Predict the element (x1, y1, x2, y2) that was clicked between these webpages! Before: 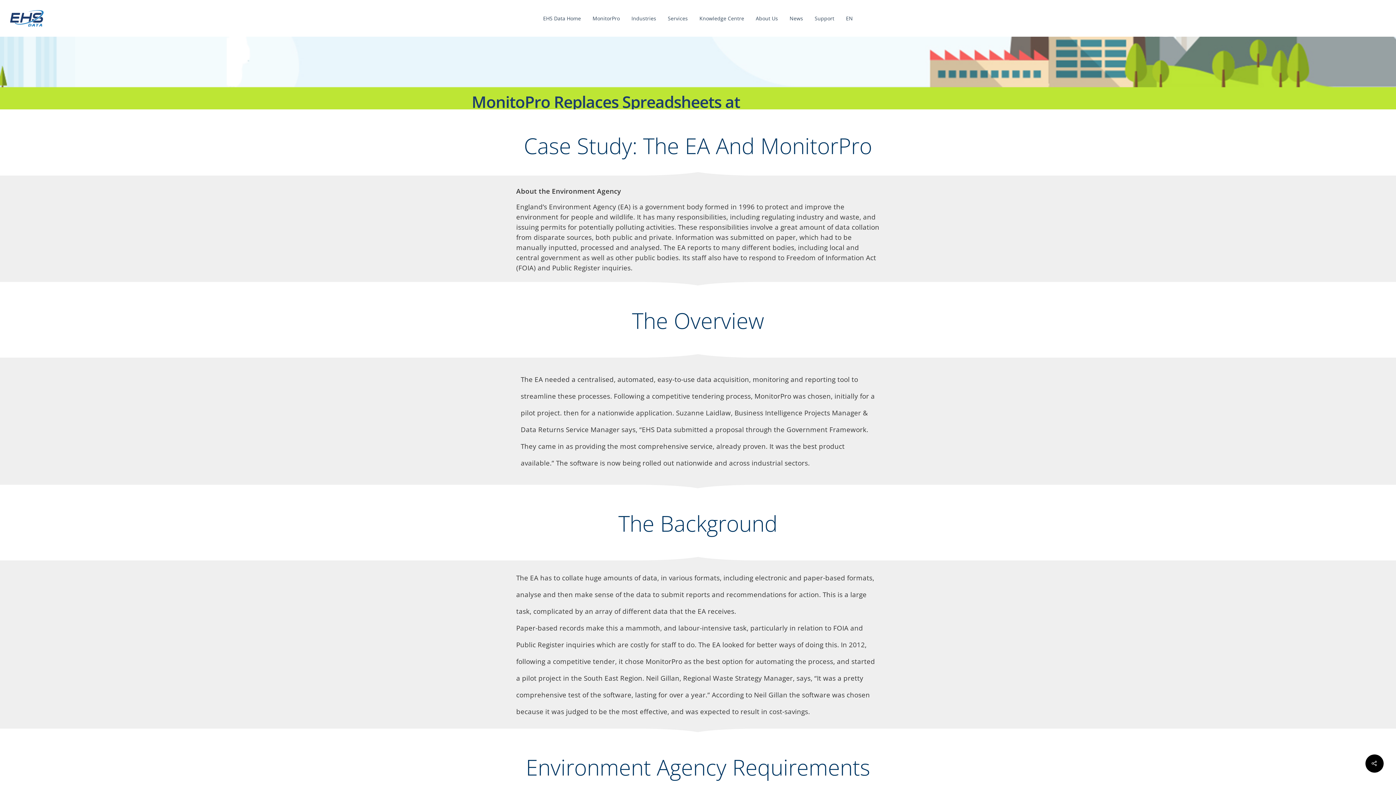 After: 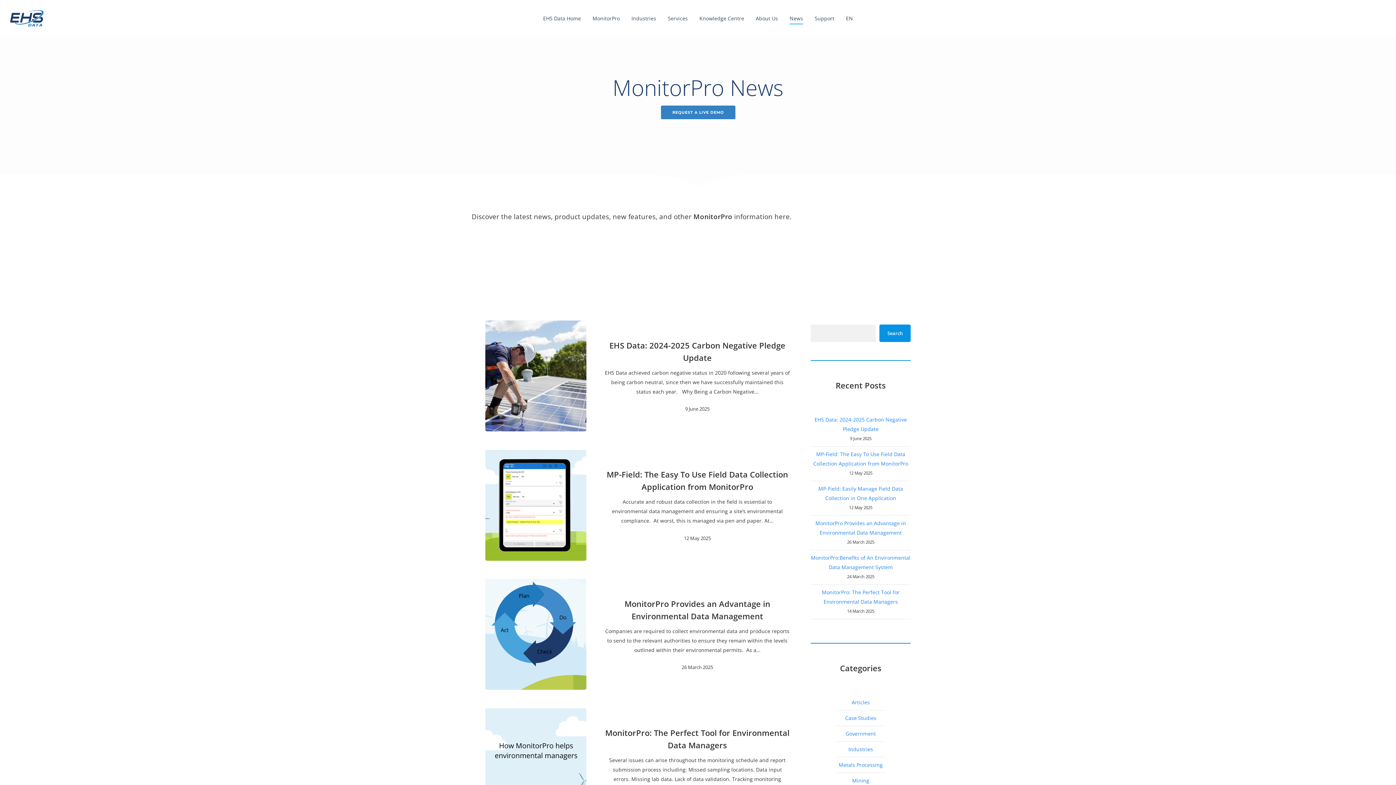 Action: bbox: (789, 14, 803, 22) label: News